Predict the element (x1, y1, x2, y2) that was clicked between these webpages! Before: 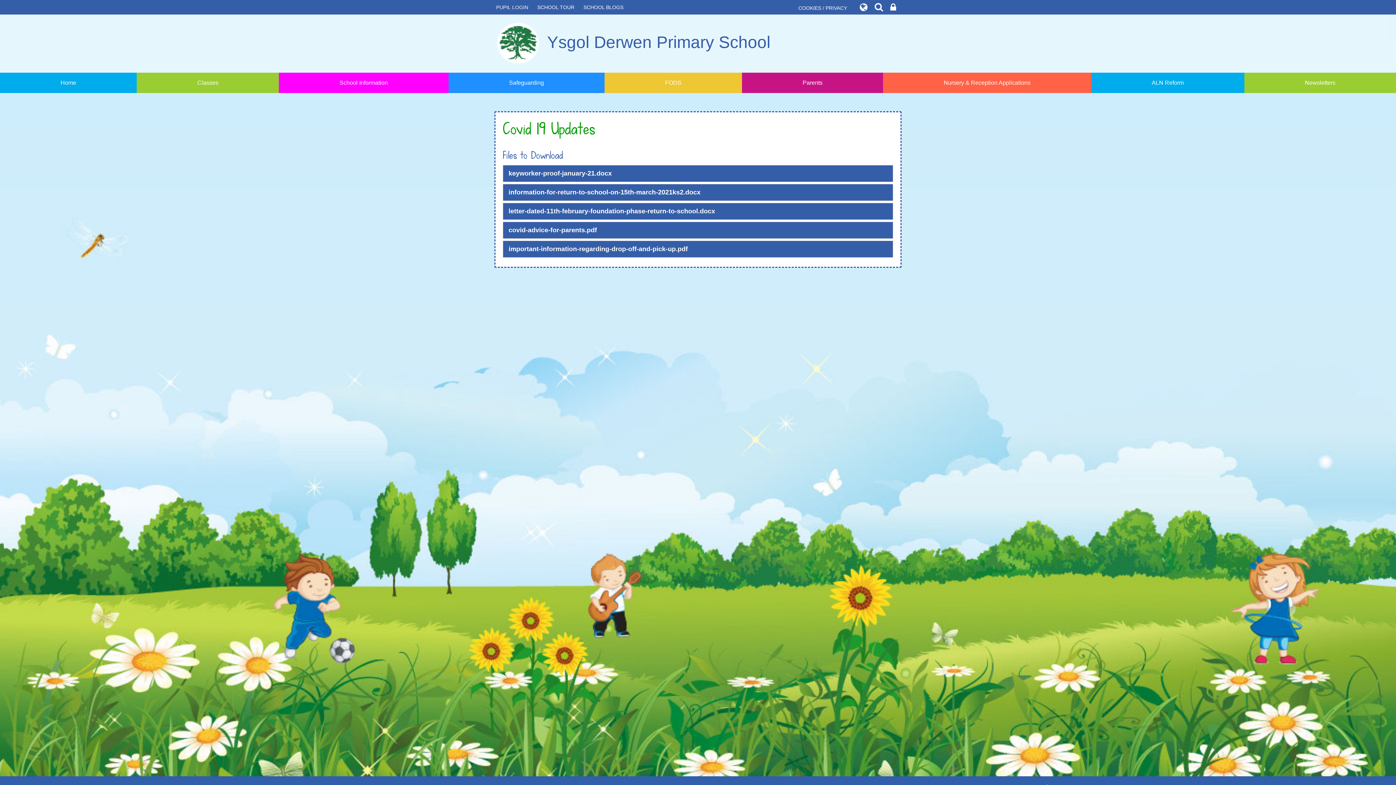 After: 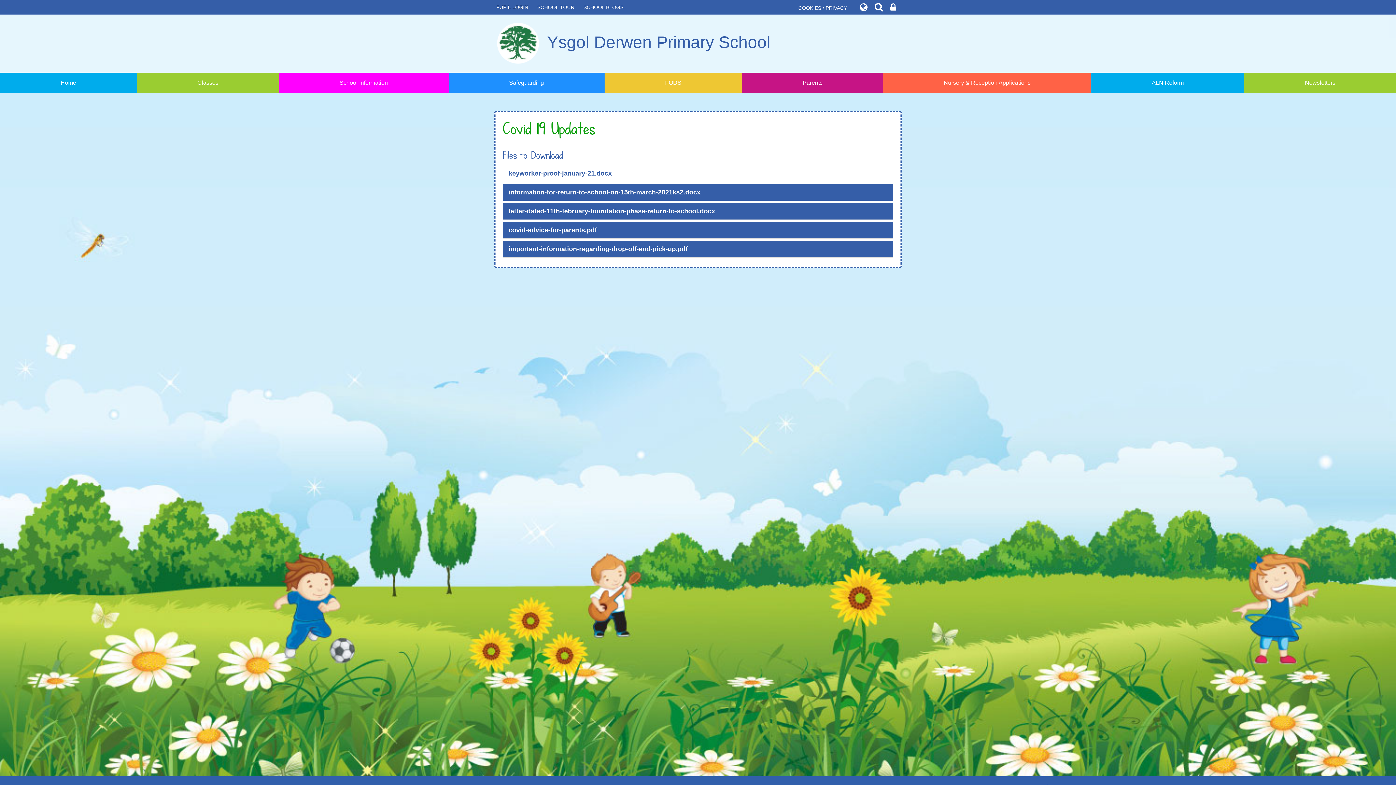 Action: bbox: (502, 165, 893, 182) label: keyworker-proof-january-21.docx